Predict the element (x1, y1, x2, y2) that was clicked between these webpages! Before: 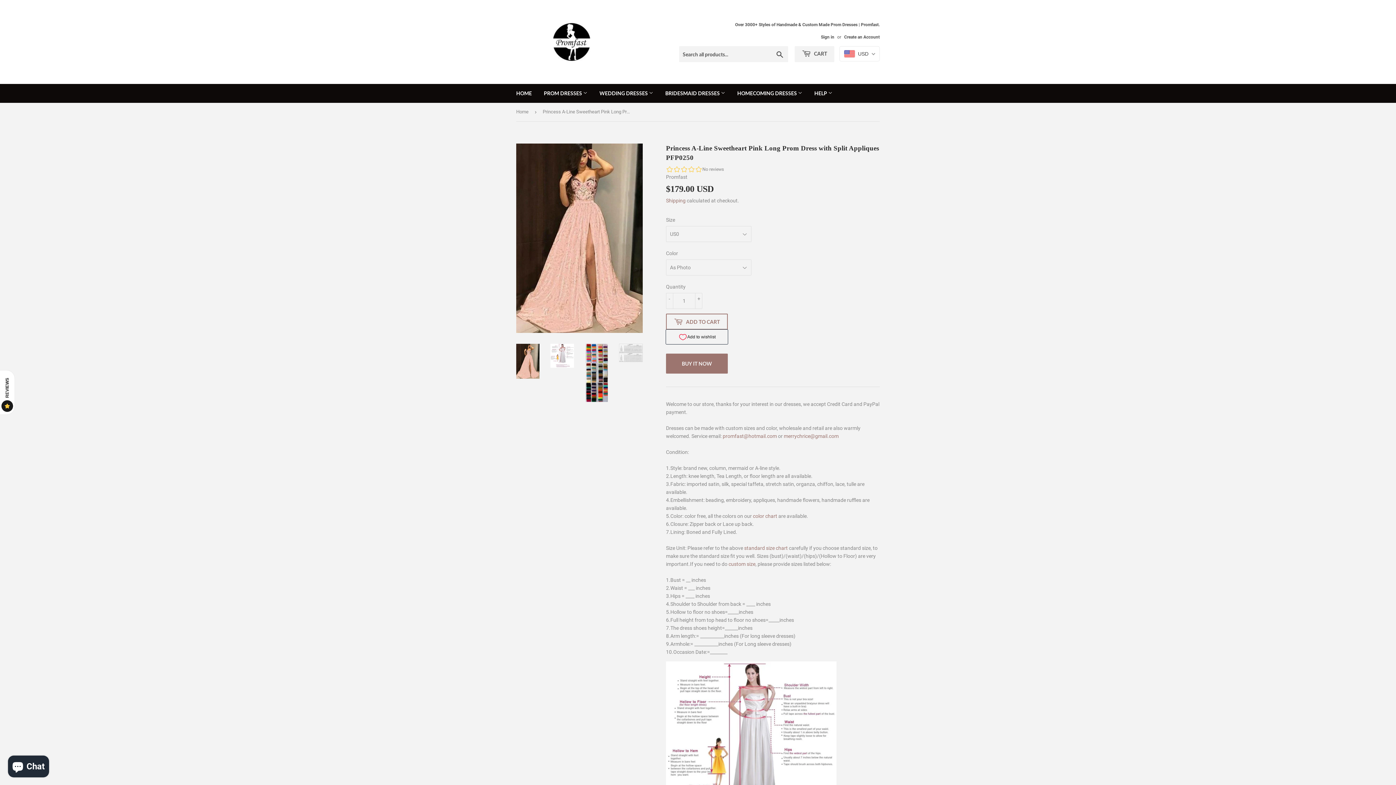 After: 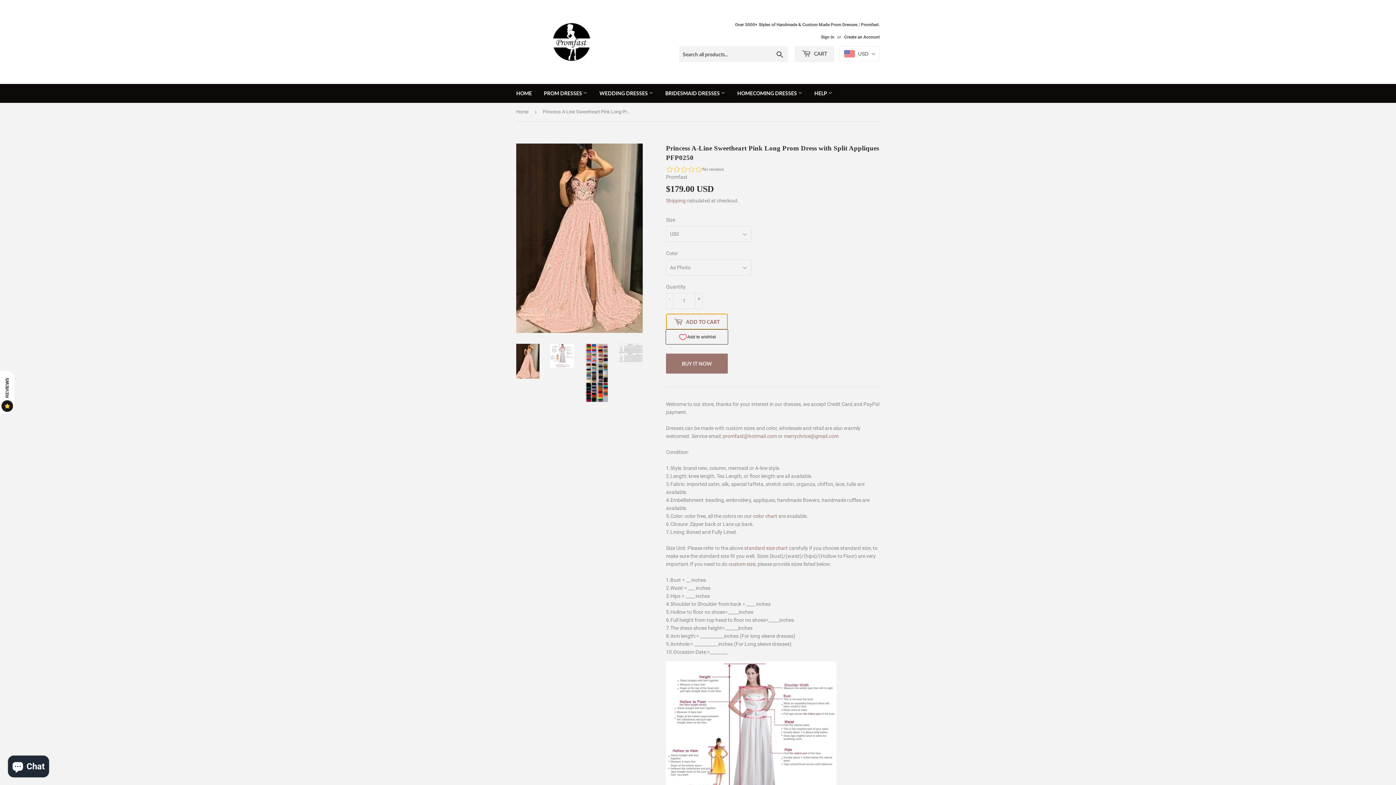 Action: bbox: (666, 313, 728, 329) label:  ADD TO CART